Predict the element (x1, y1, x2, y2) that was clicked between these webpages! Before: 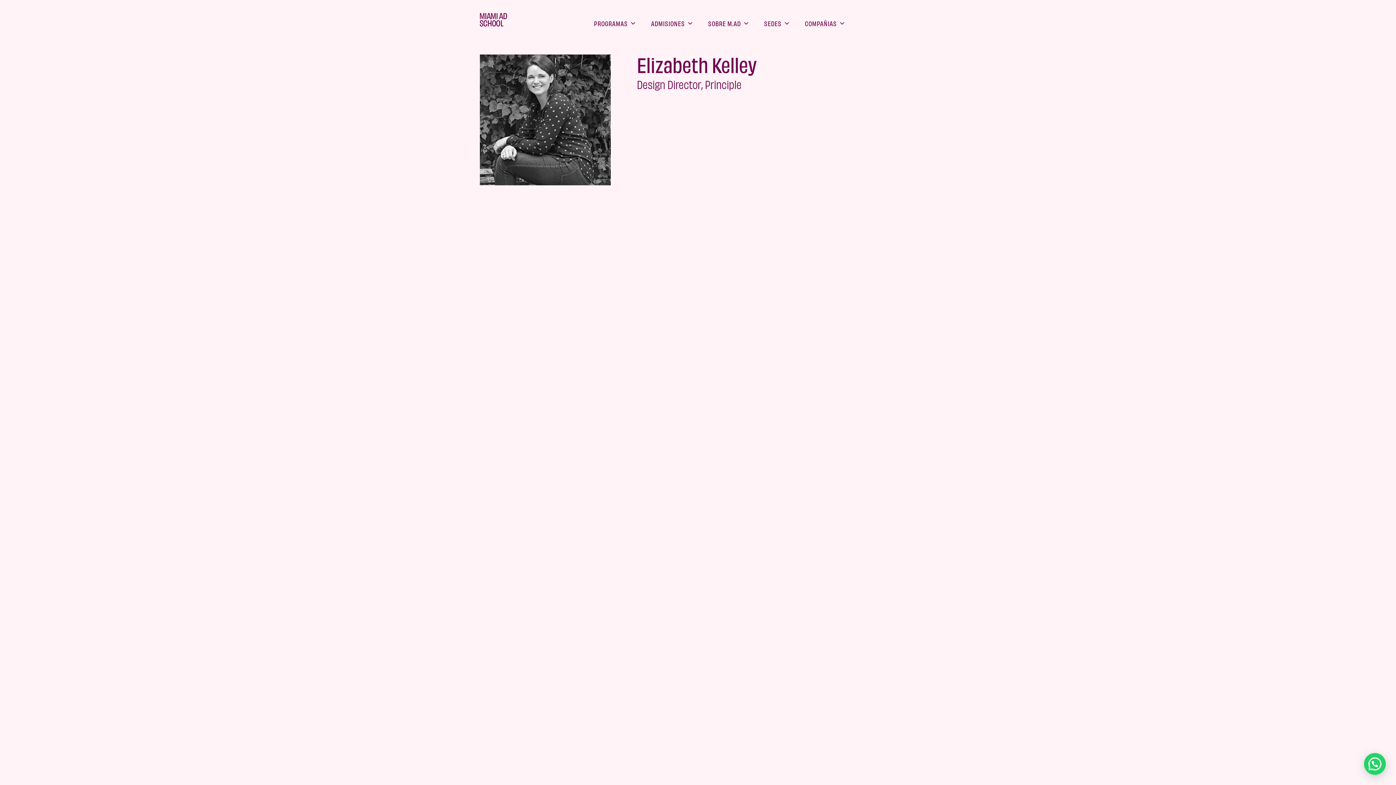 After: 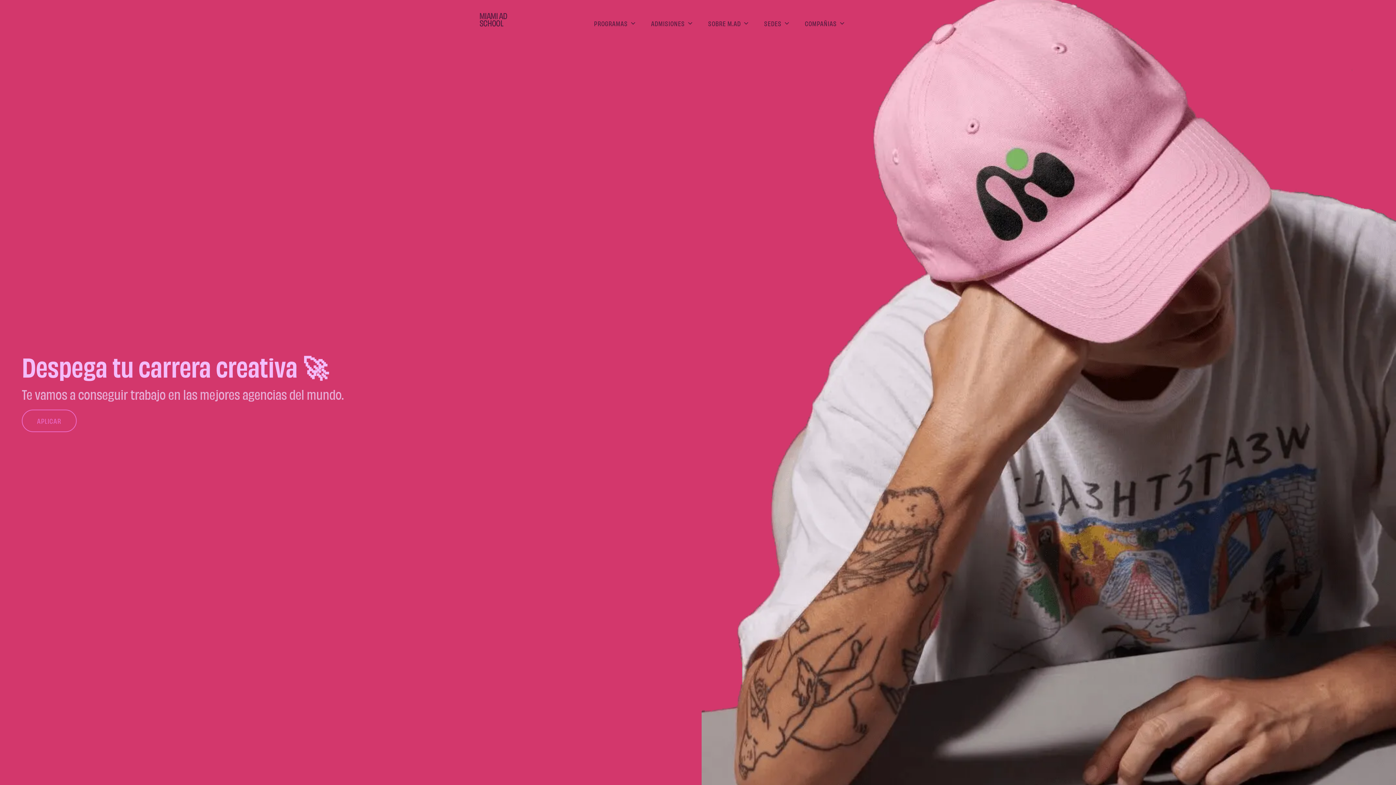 Action: bbox: (480, 13, 507, 26)